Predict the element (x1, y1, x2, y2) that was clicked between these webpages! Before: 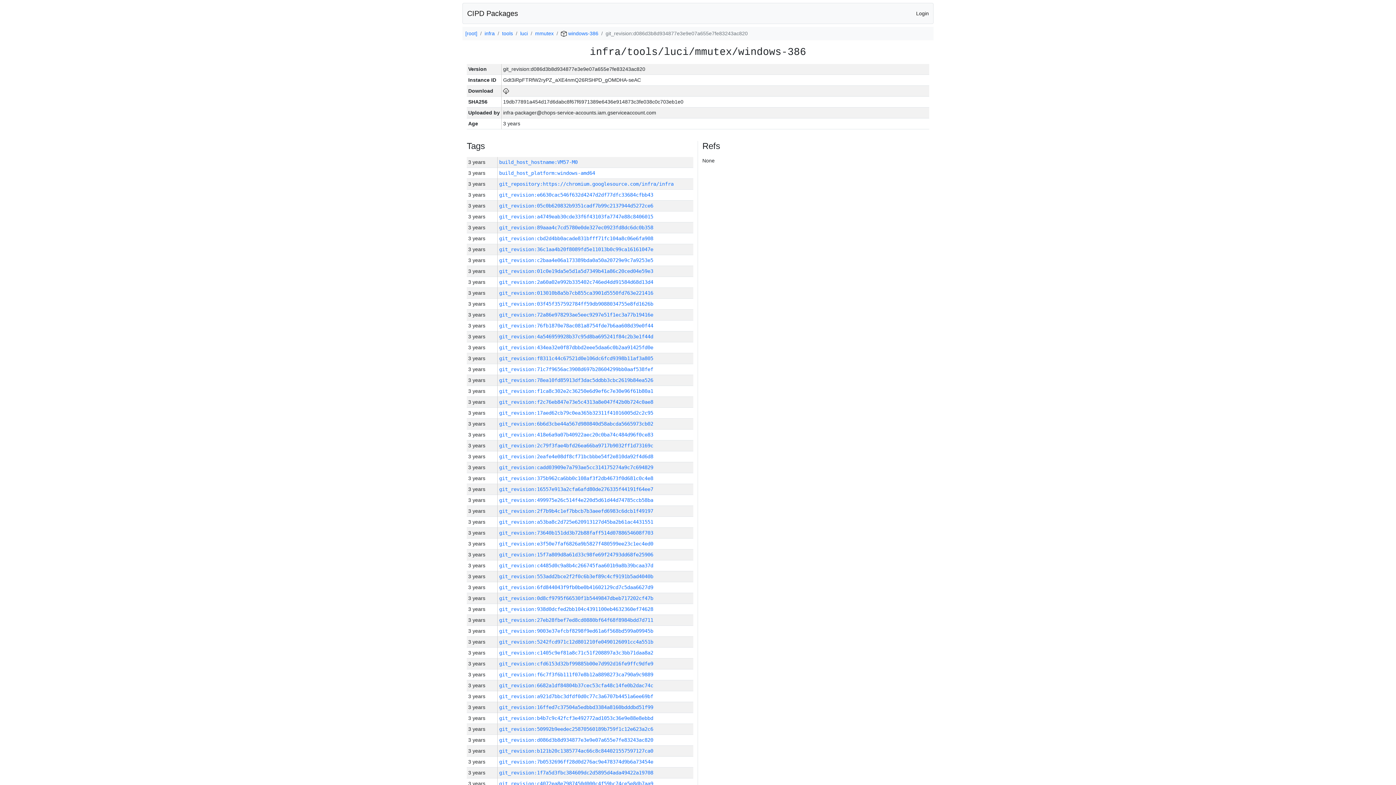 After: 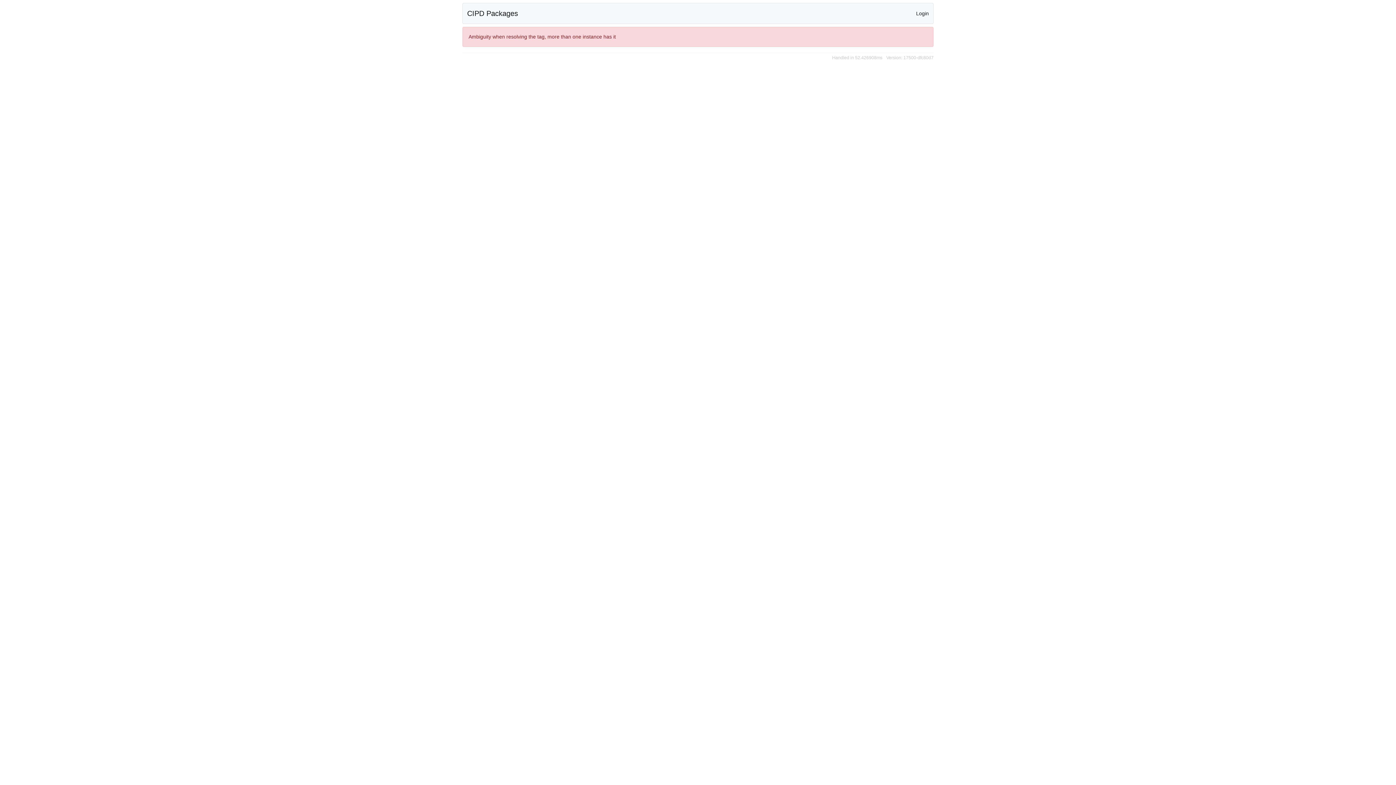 Action: label: build_host_hostname:VM57-M0 bbox: (499, 159, 577, 165)